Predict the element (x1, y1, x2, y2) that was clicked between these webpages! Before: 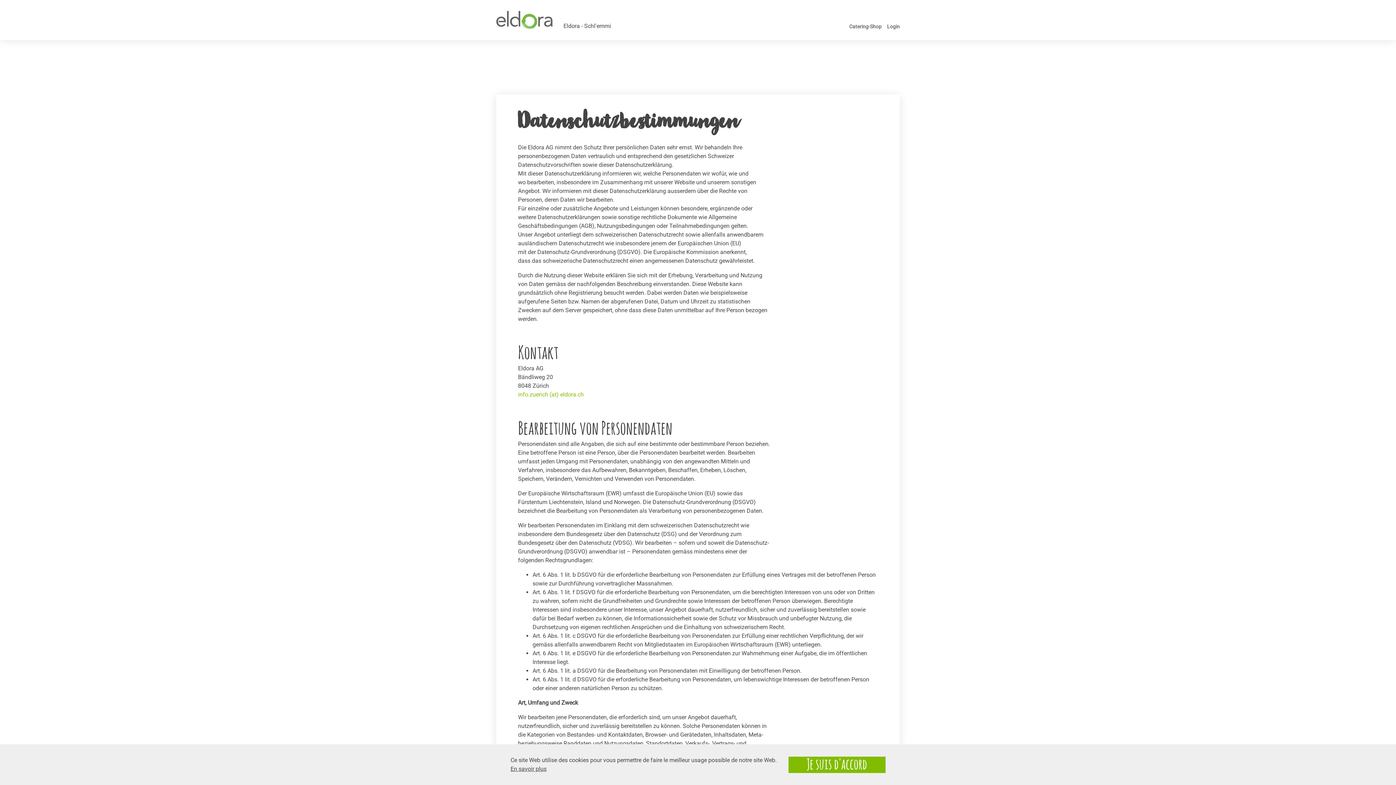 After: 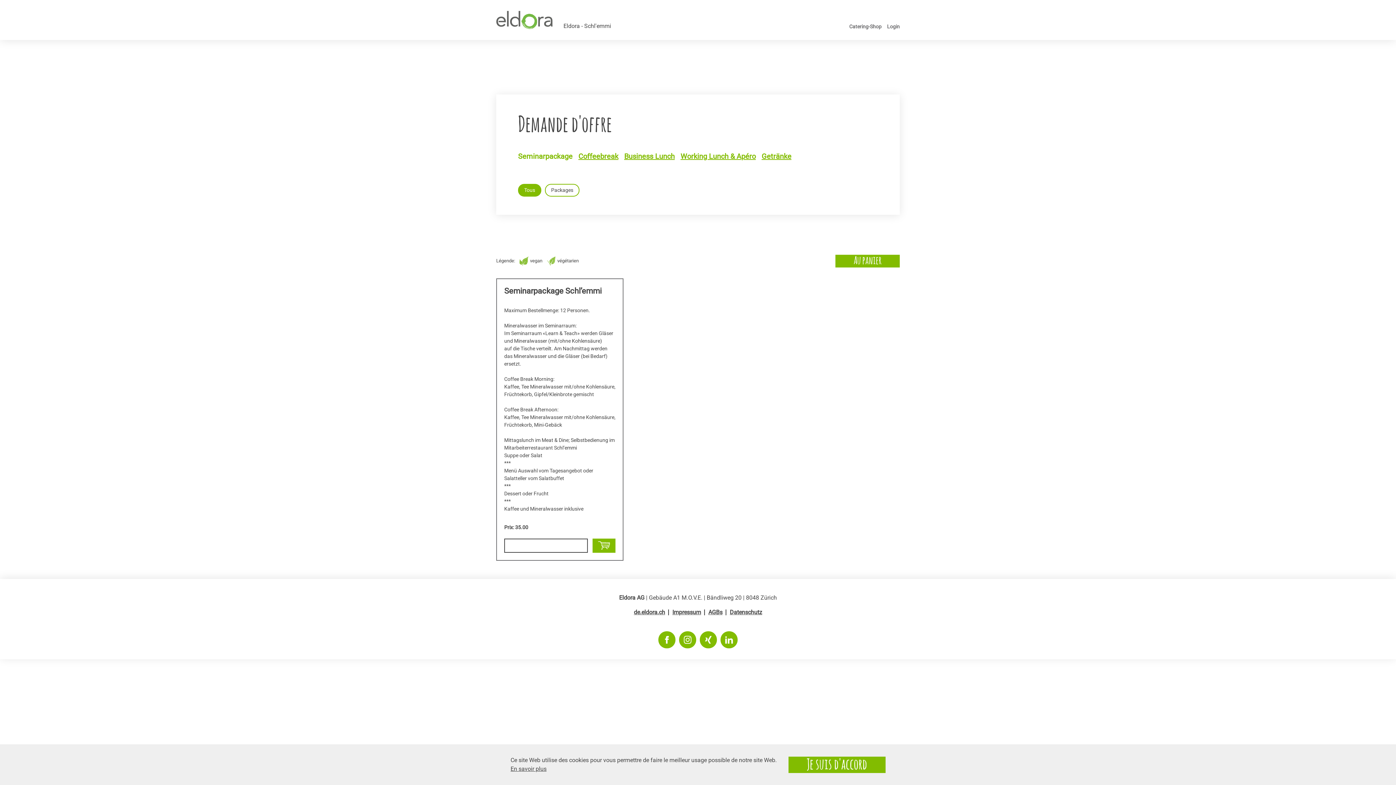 Action: label: Catering-Shop bbox: (849, 23, 881, 29)